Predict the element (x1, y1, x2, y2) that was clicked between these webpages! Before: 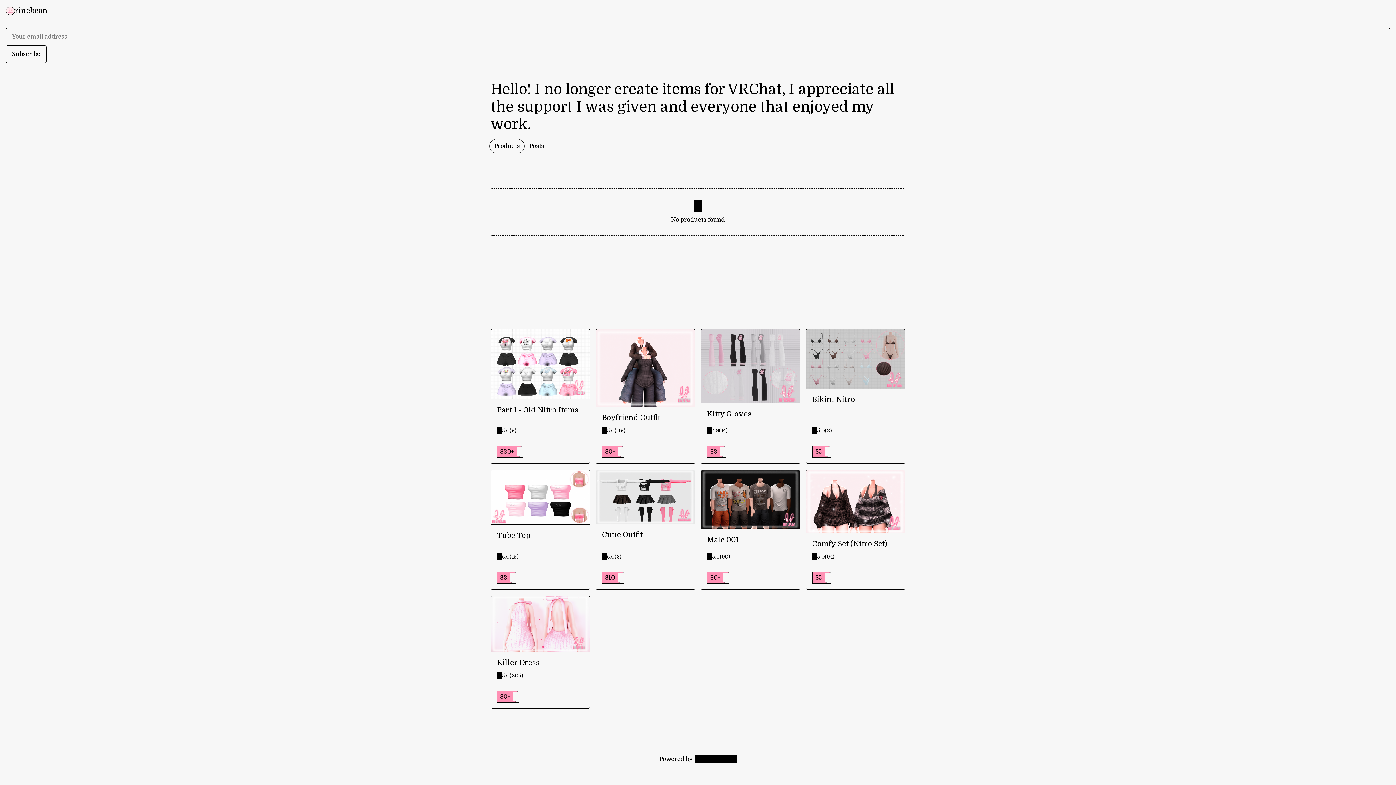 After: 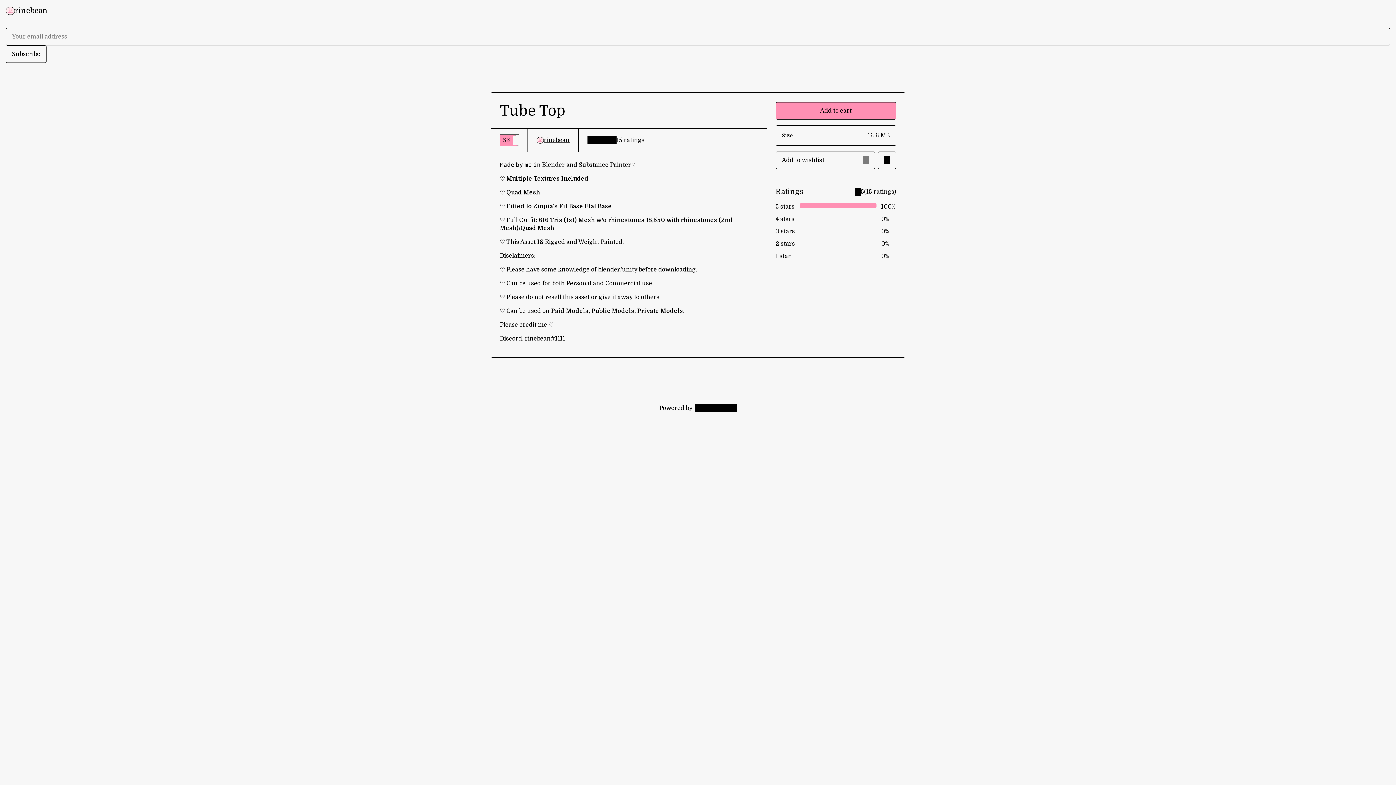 Action: label: Tube Top bbox: (497, 530, 584, 549)